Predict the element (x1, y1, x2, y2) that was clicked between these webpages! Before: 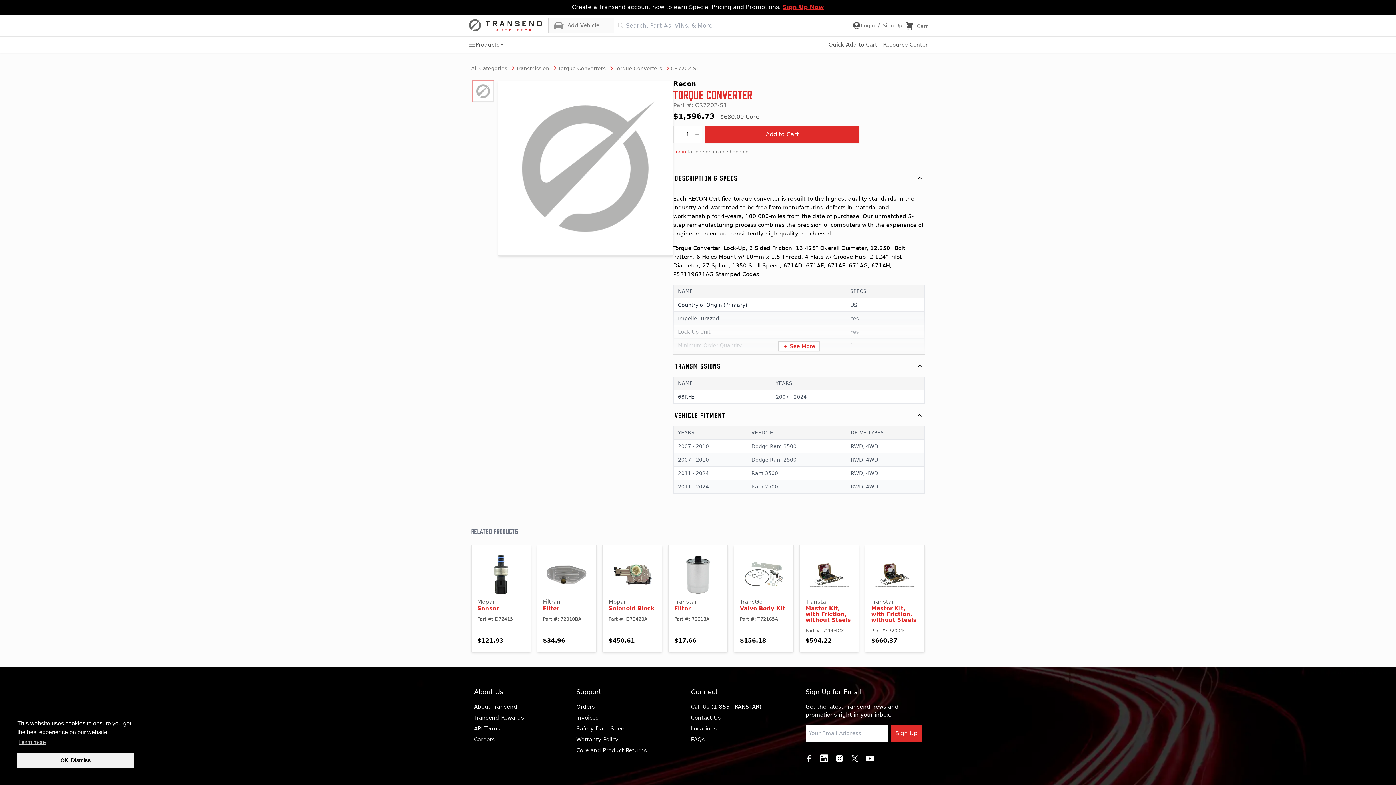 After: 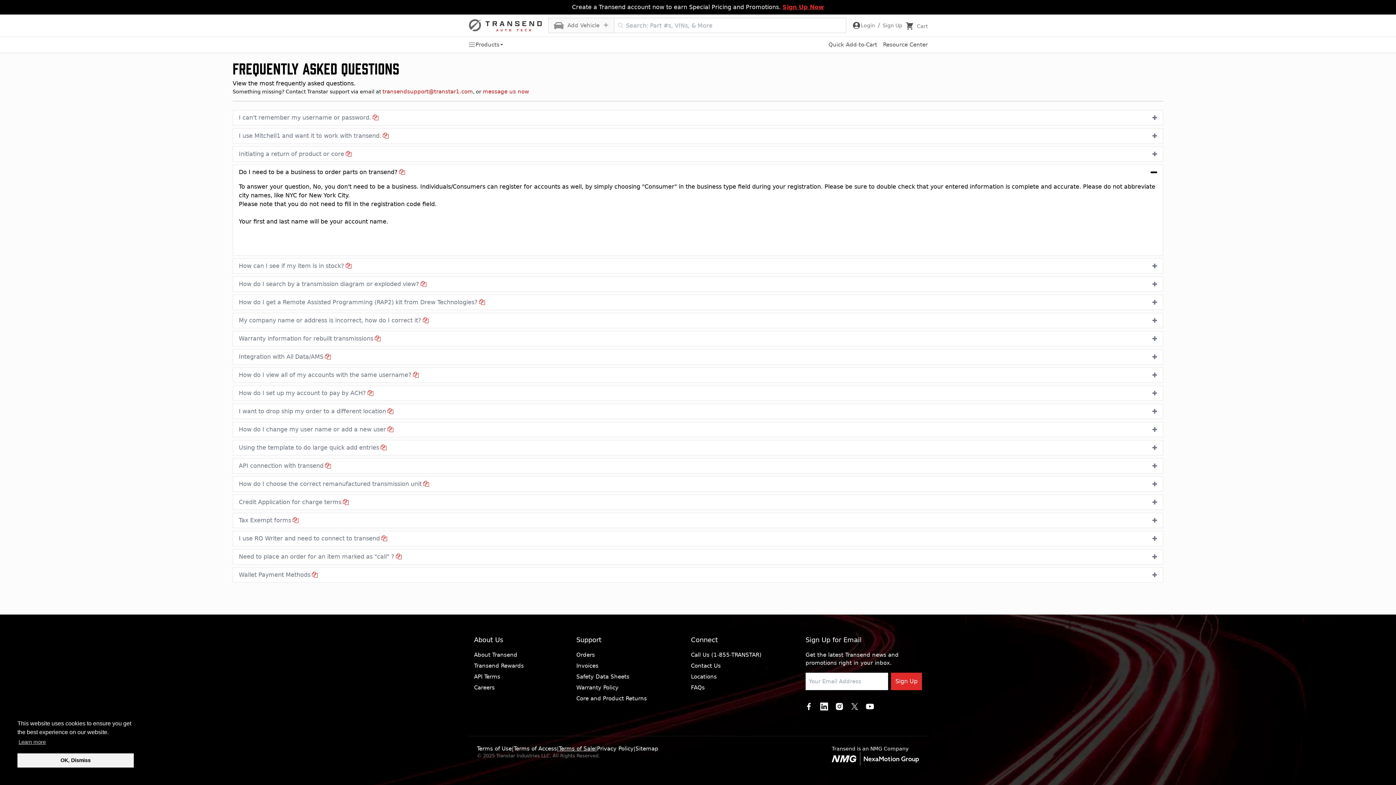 Action: bbox: (558, 409, 595, 417) label: Terms of Sale